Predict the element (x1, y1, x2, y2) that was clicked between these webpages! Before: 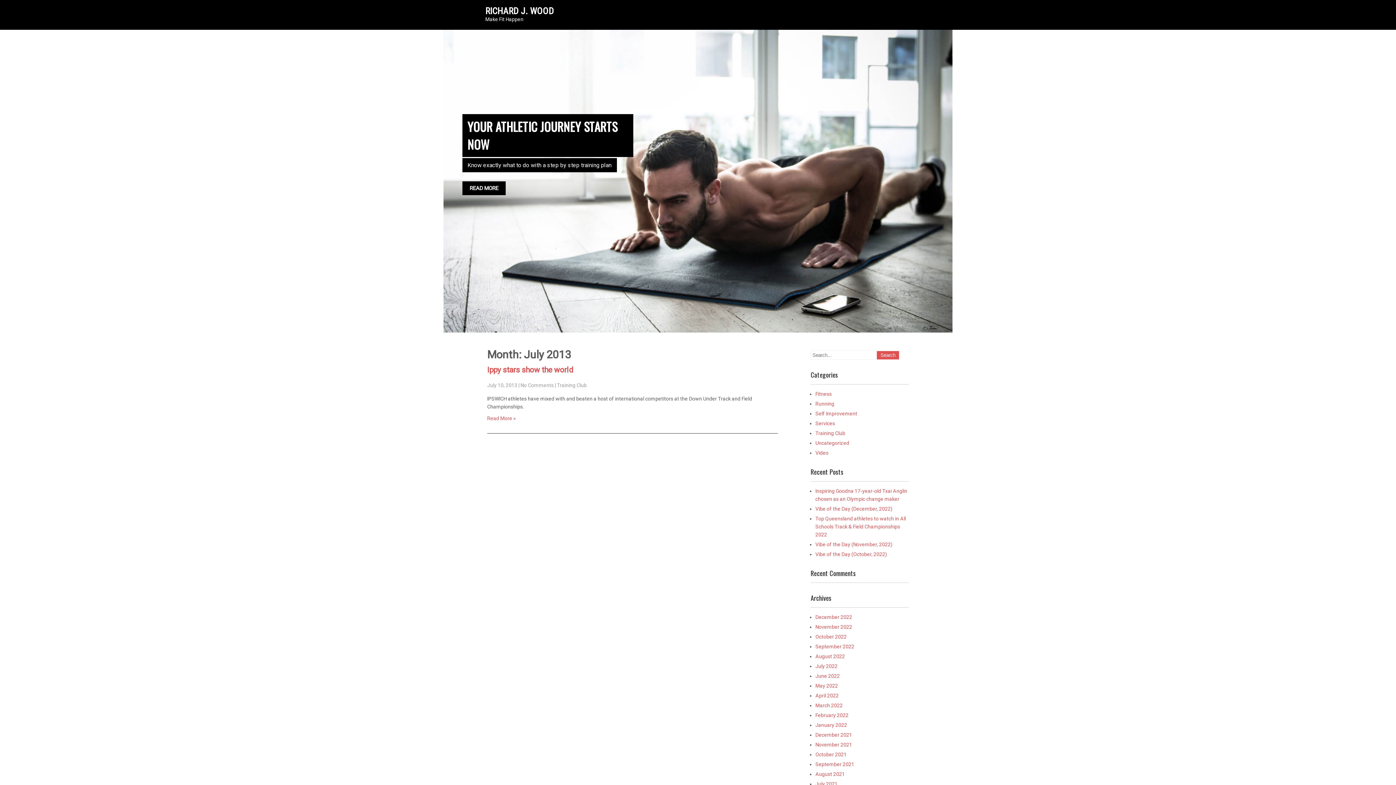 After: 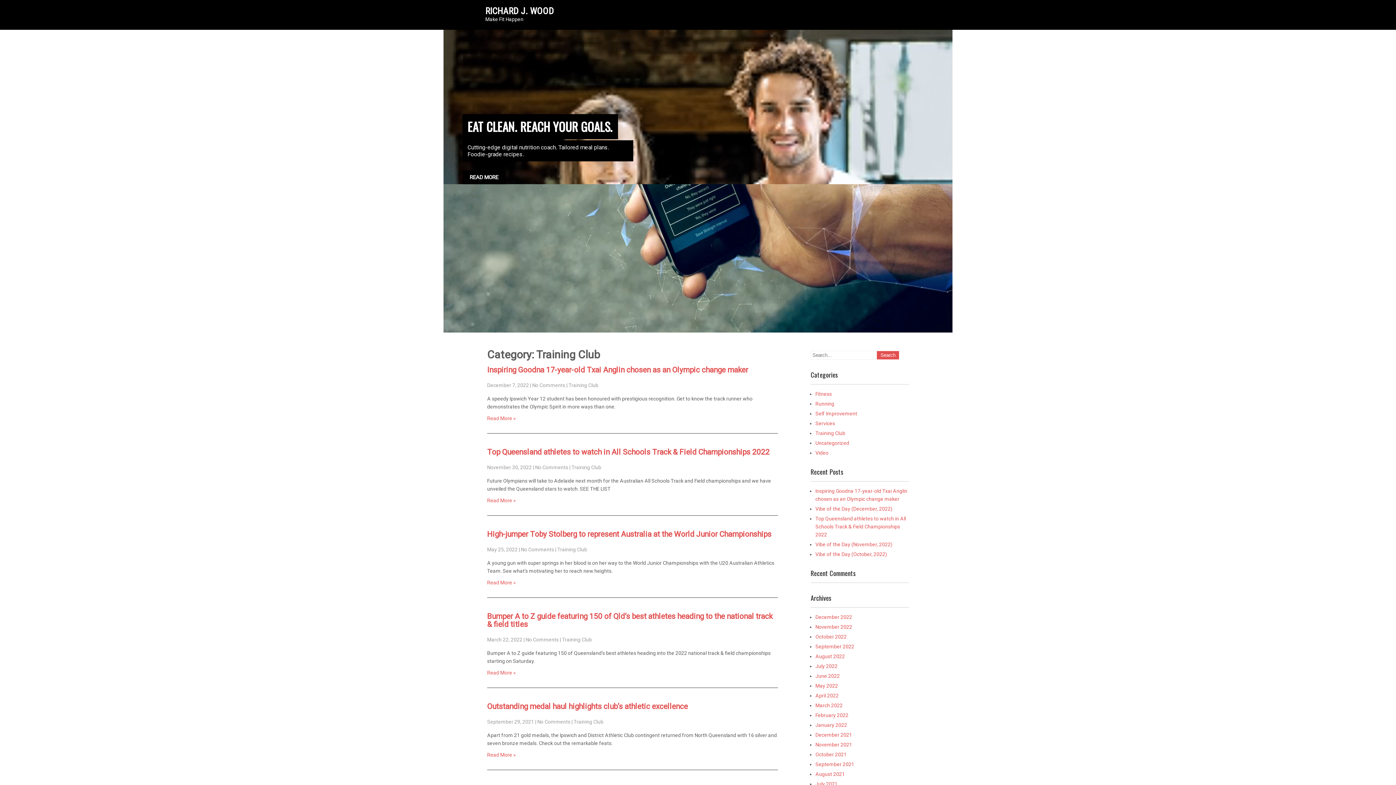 Action: bbox: (557, 382, 586, 388) label: Training Club